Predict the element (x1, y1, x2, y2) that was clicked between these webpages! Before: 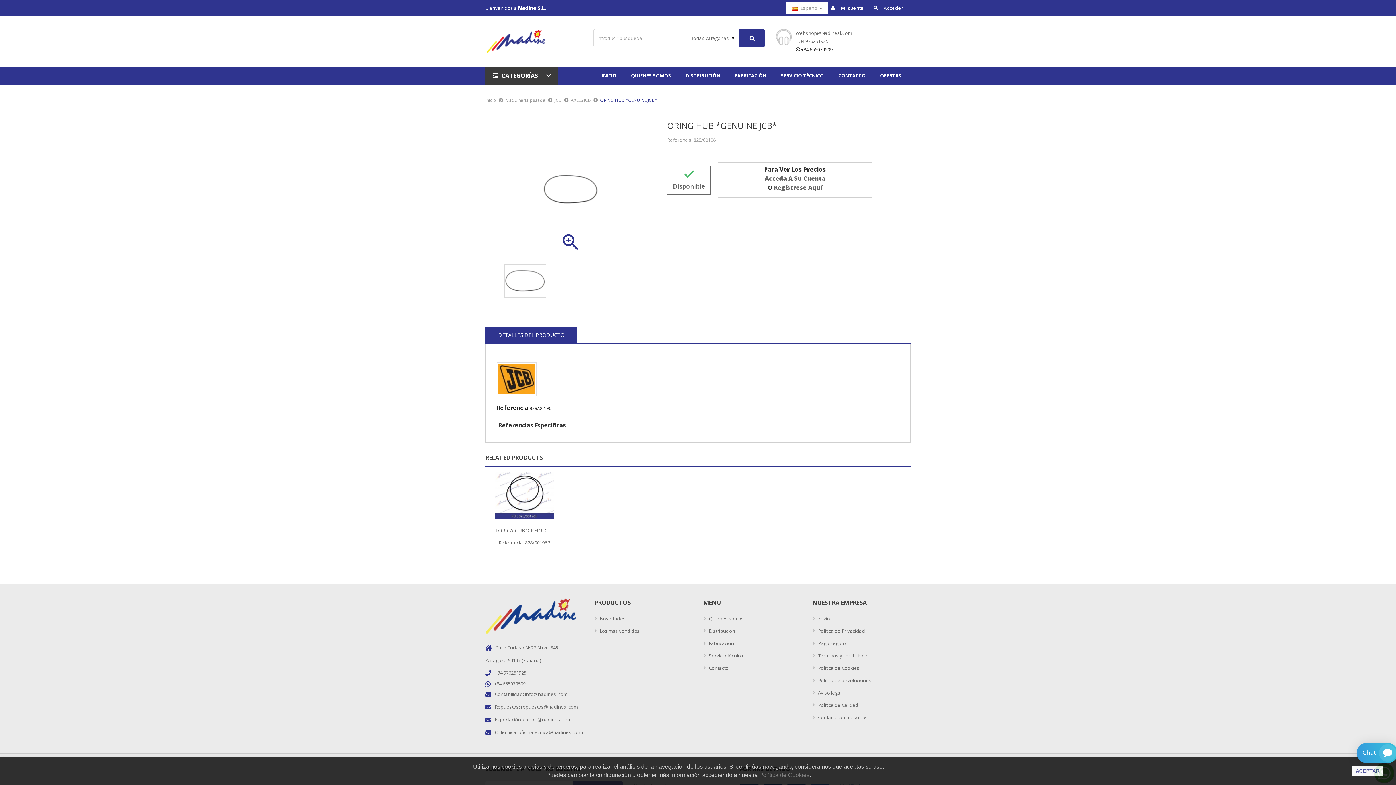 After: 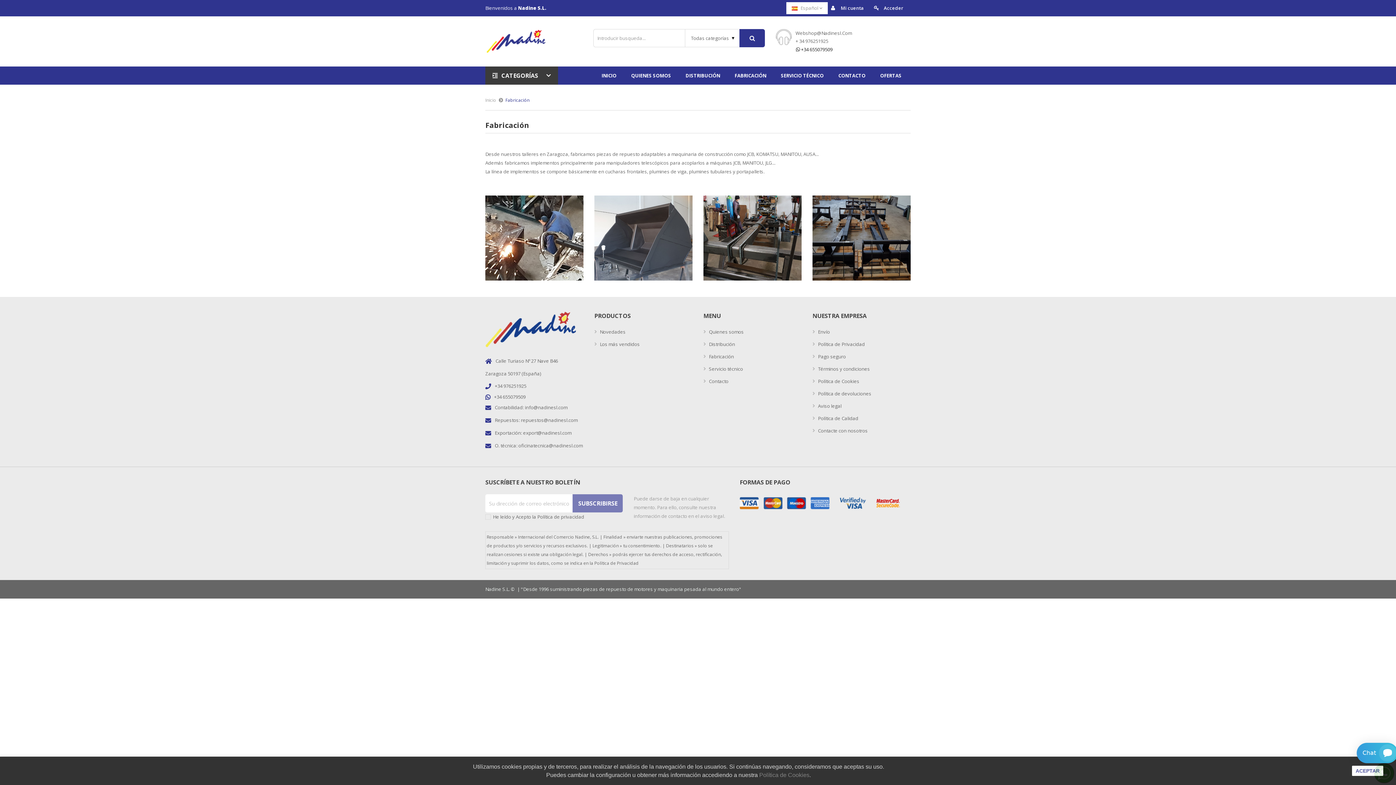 Action: bbox: (727, 69, 773, 82) label: FABRICACIÓN